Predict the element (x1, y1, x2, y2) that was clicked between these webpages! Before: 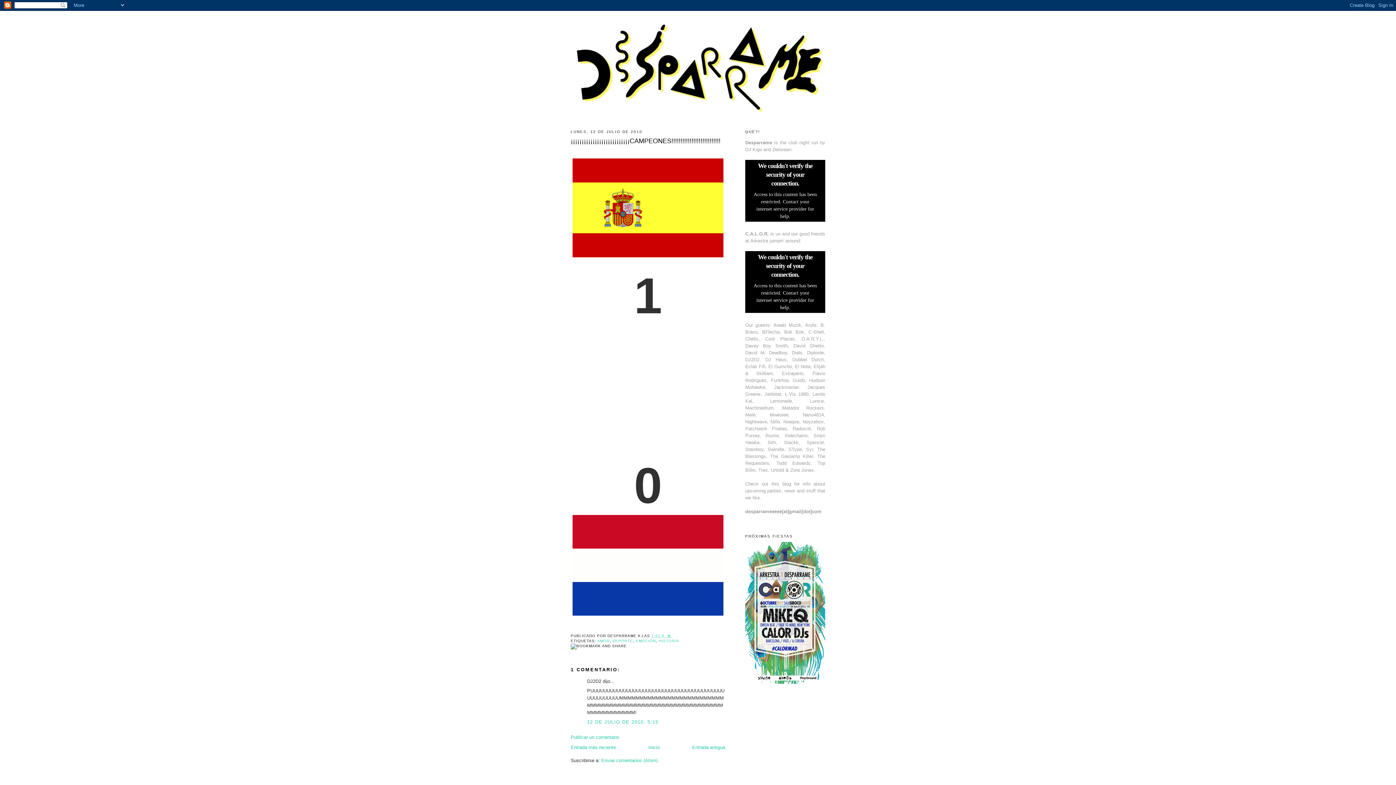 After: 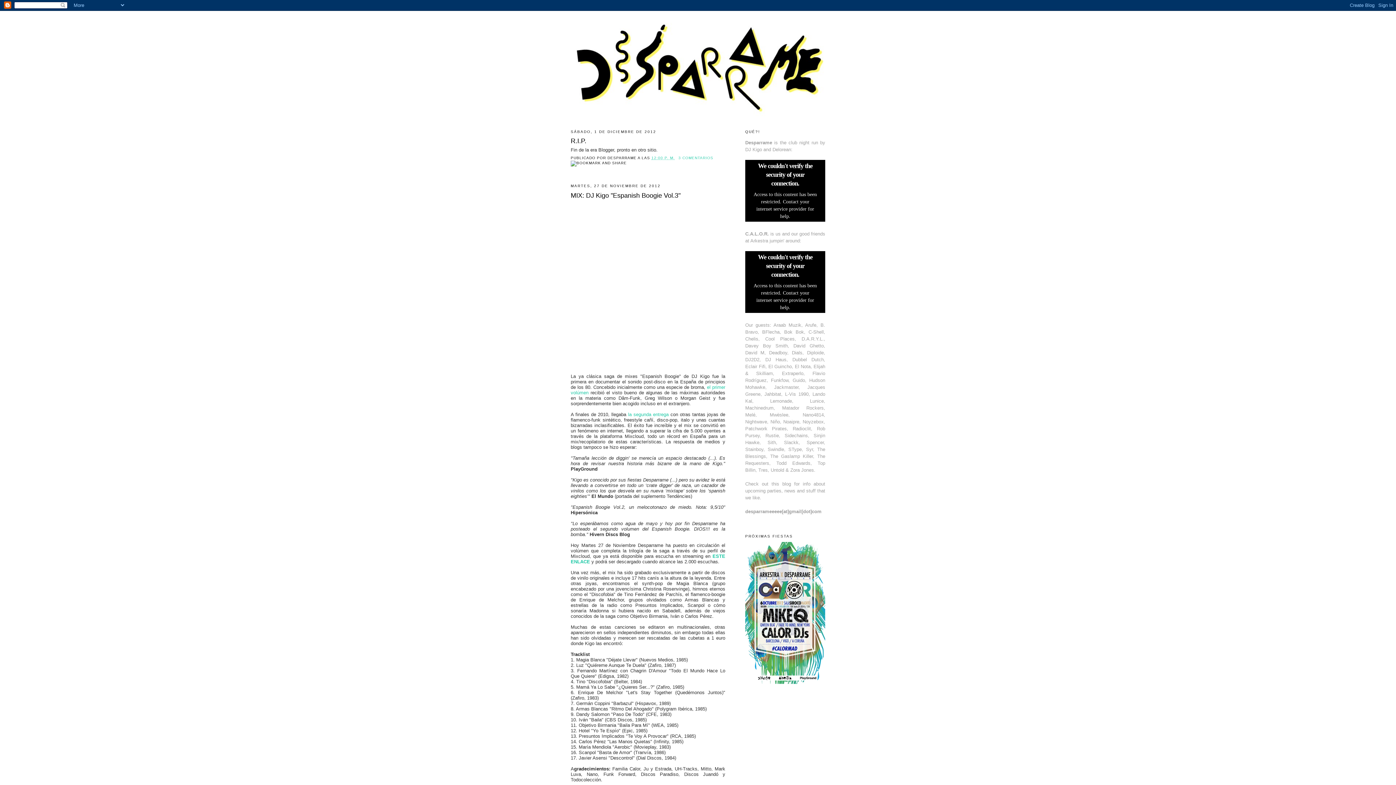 Action: label: Inicio bbox: (648, 745, 659, 750)